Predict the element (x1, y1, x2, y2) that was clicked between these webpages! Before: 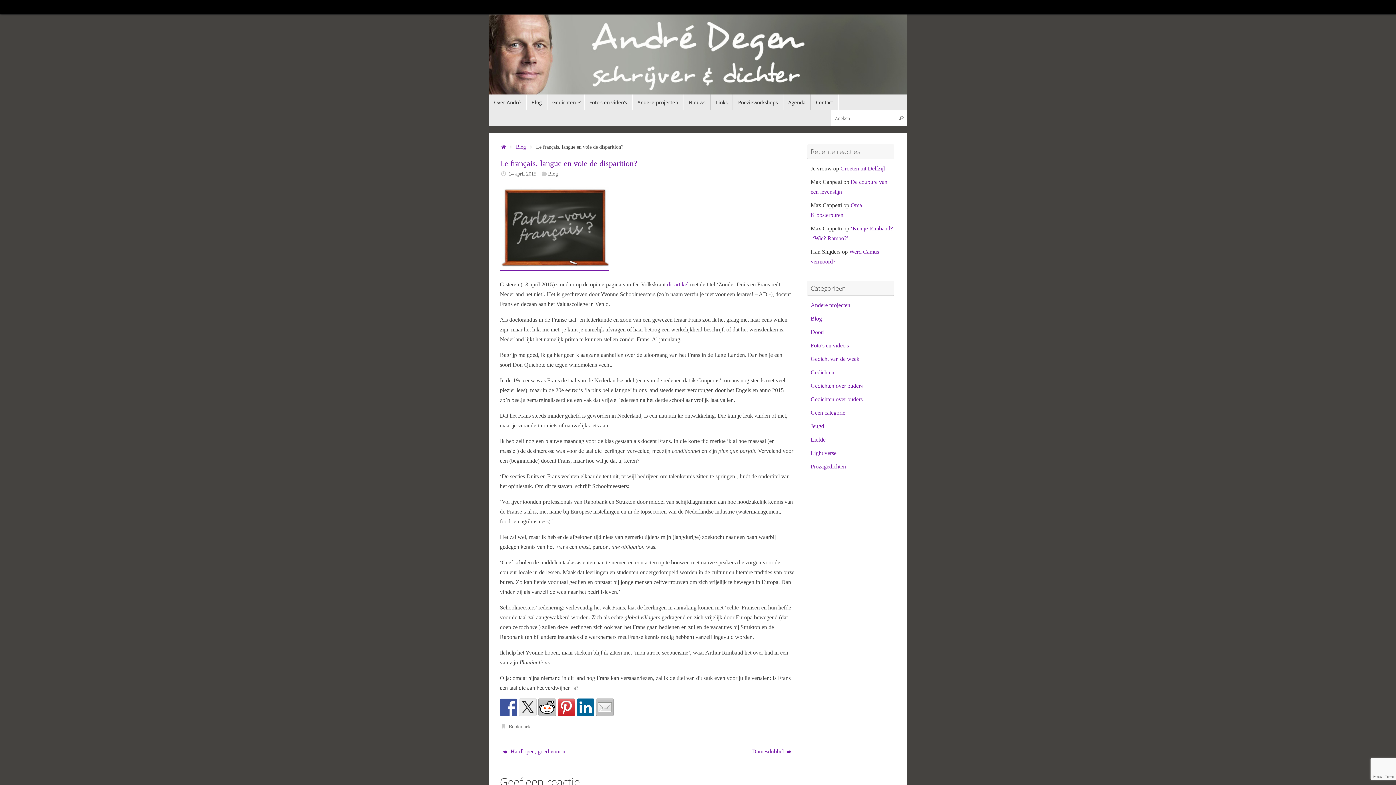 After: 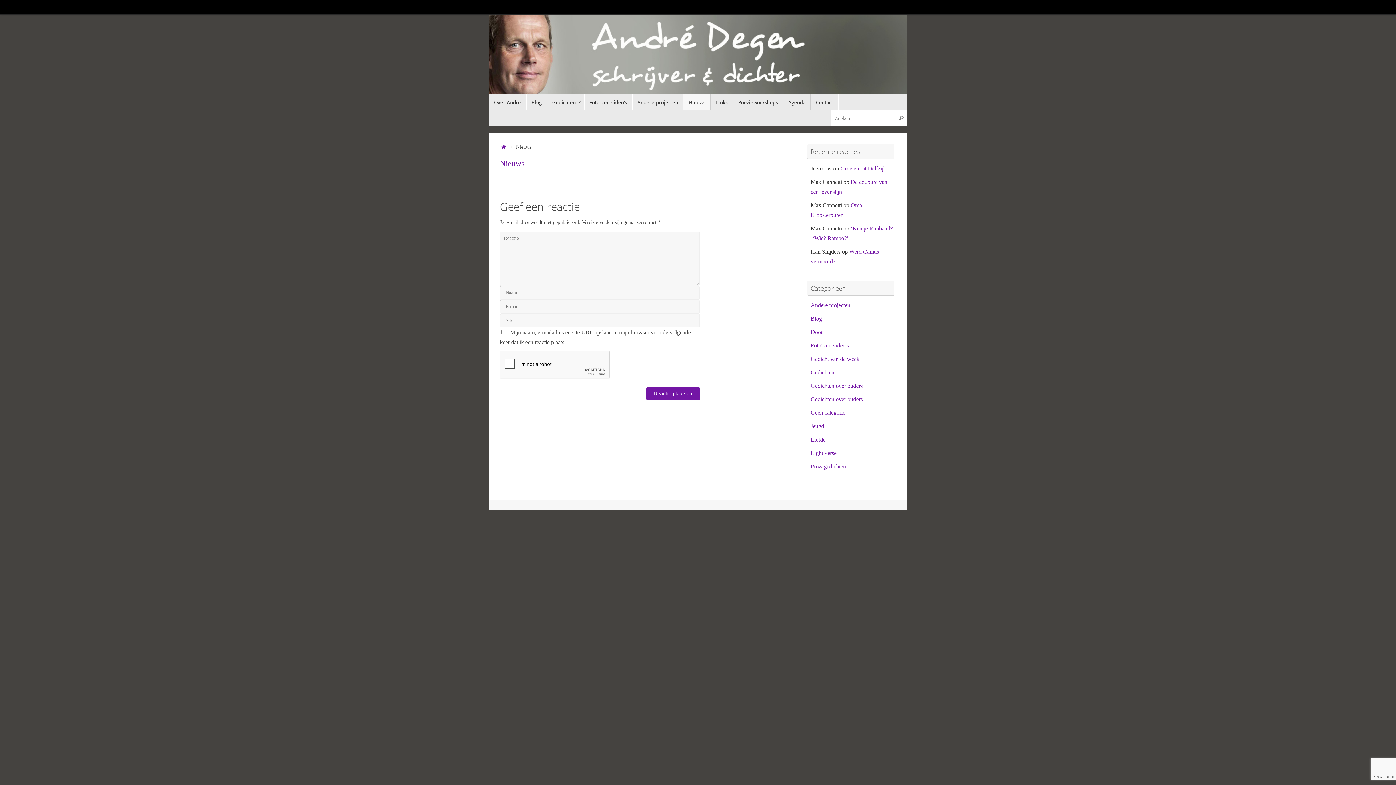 Action: bbox: (683, 94, 711, 110) label: Nieuws